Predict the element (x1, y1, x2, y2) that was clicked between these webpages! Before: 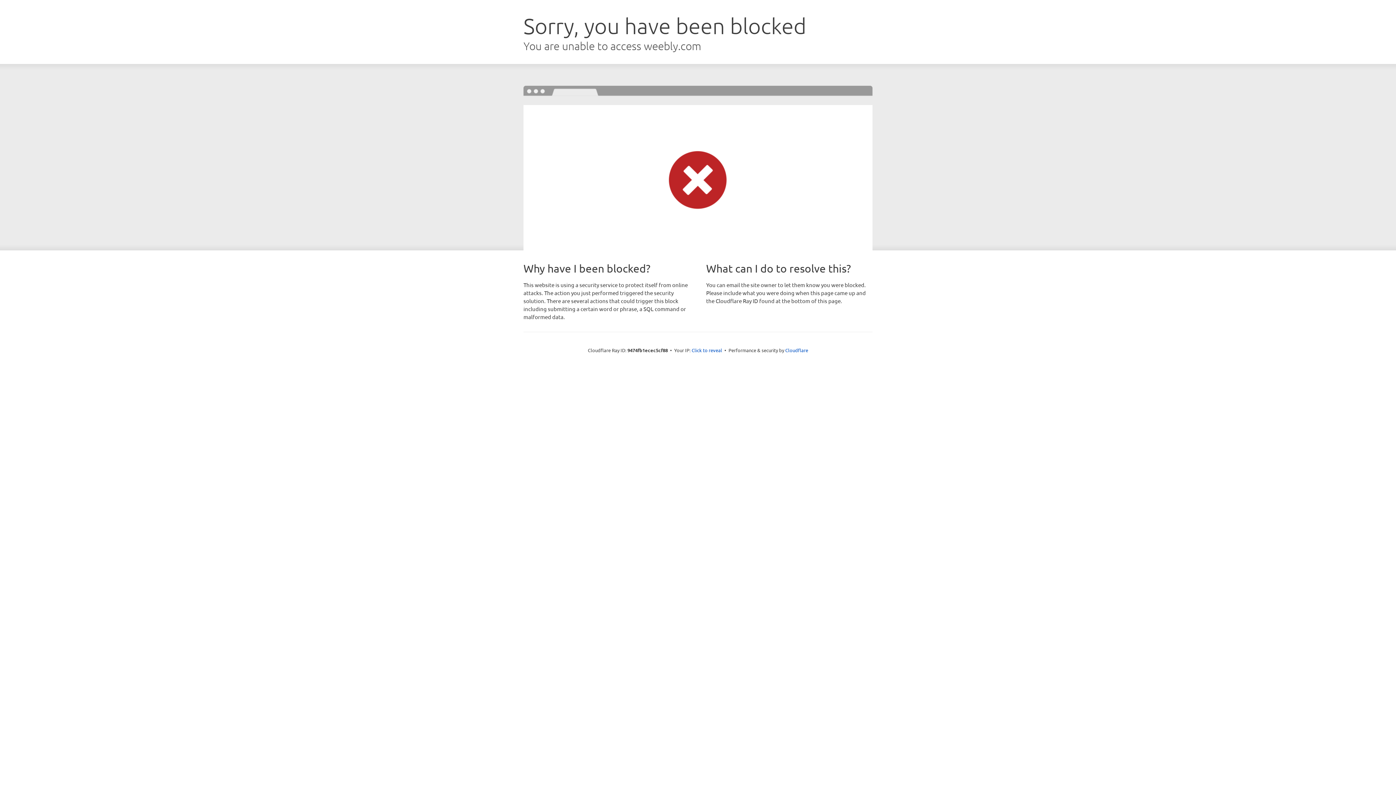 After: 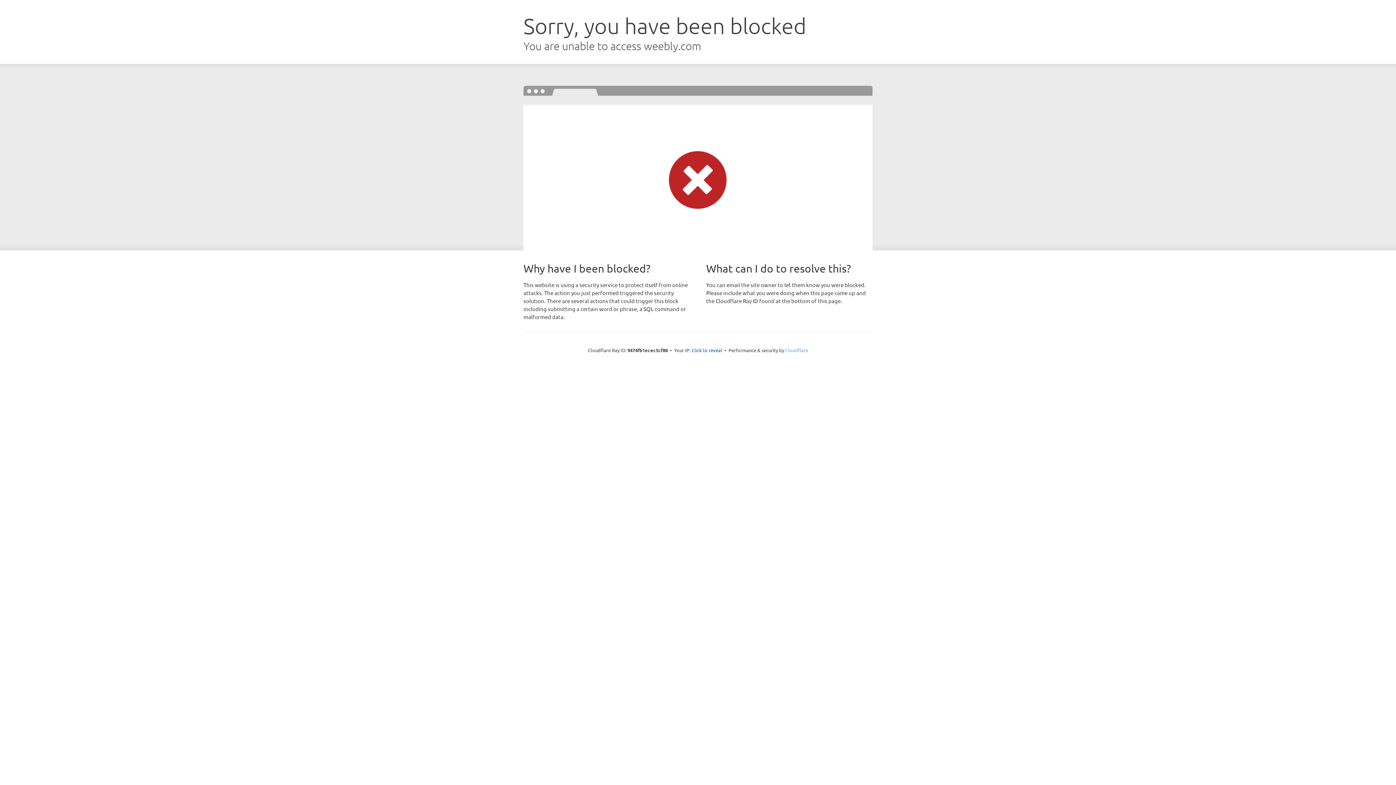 Action: label: Cloudflare bbox: (785, 347, 808, 353)